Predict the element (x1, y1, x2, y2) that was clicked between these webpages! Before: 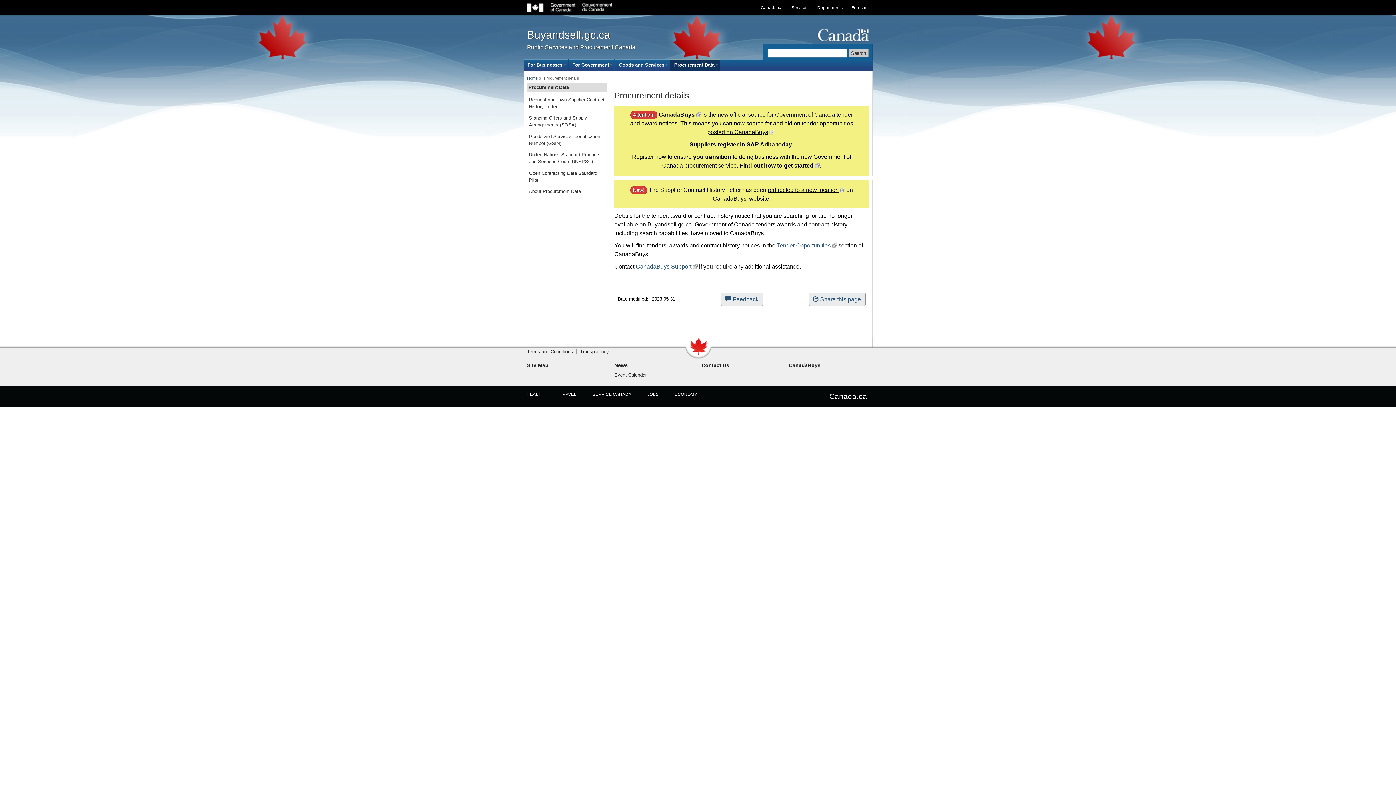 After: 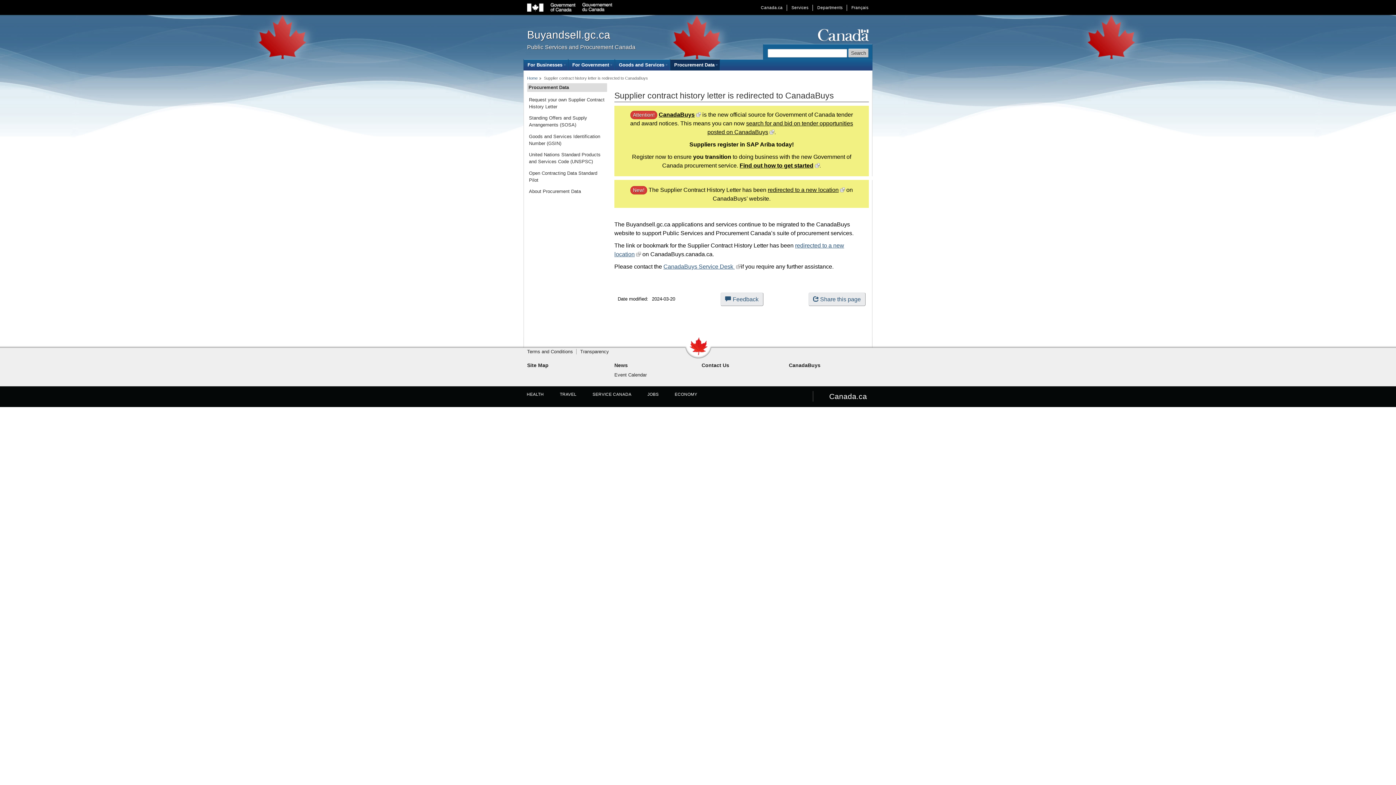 Action: label: Request your own Supplier Contract History Letter bbox: (527, 94, 607, 111)